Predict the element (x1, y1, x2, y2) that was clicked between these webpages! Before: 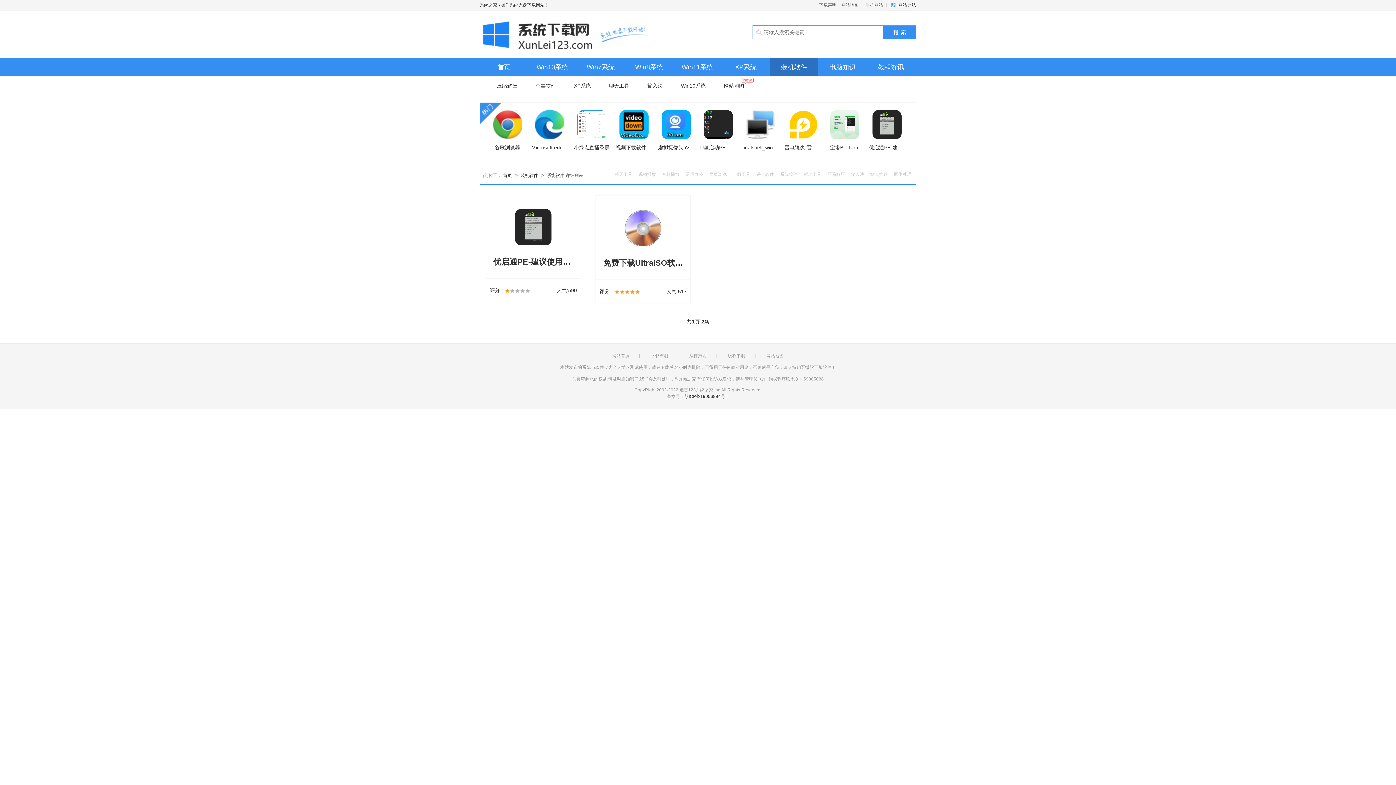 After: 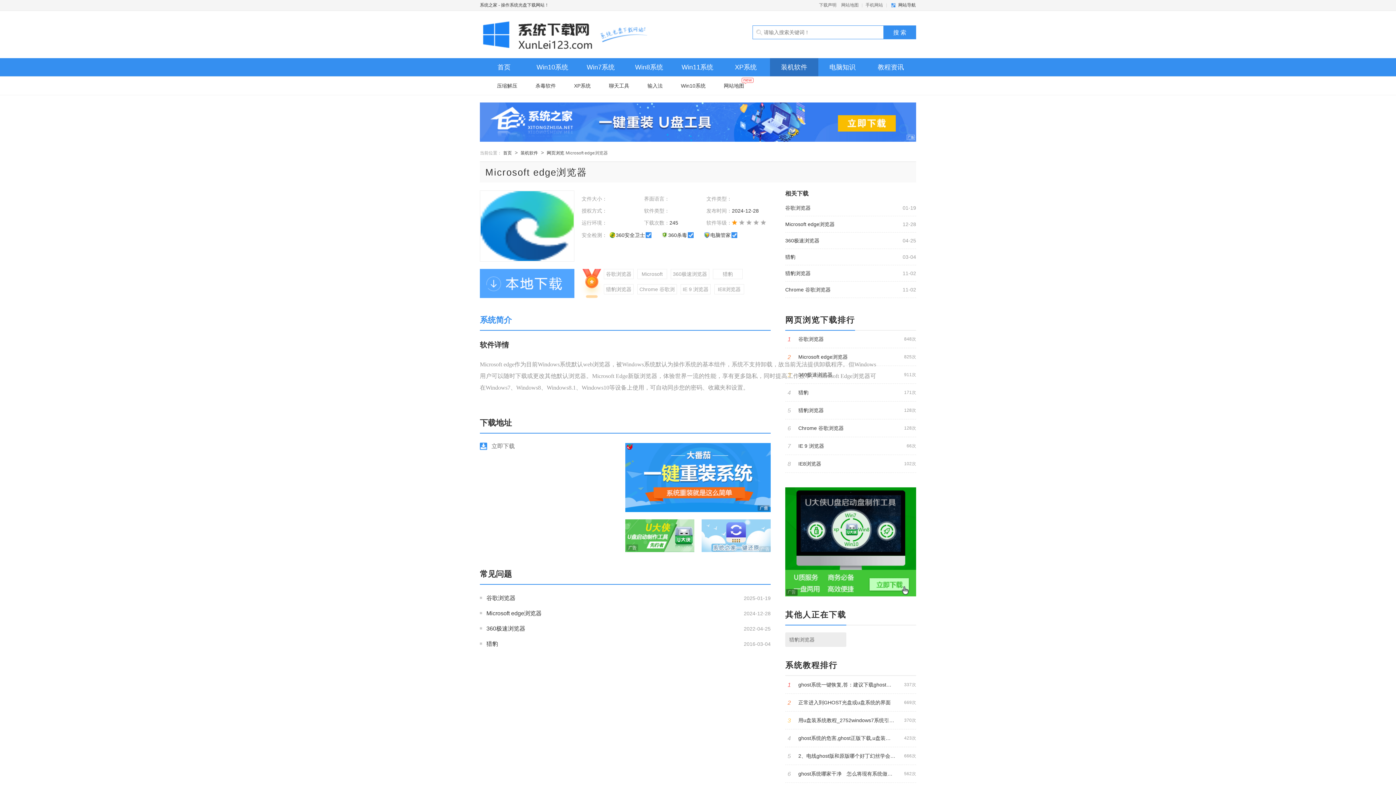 Action: label: Microsoft edge浏览器 bbox: (531, 110, 568, 151)